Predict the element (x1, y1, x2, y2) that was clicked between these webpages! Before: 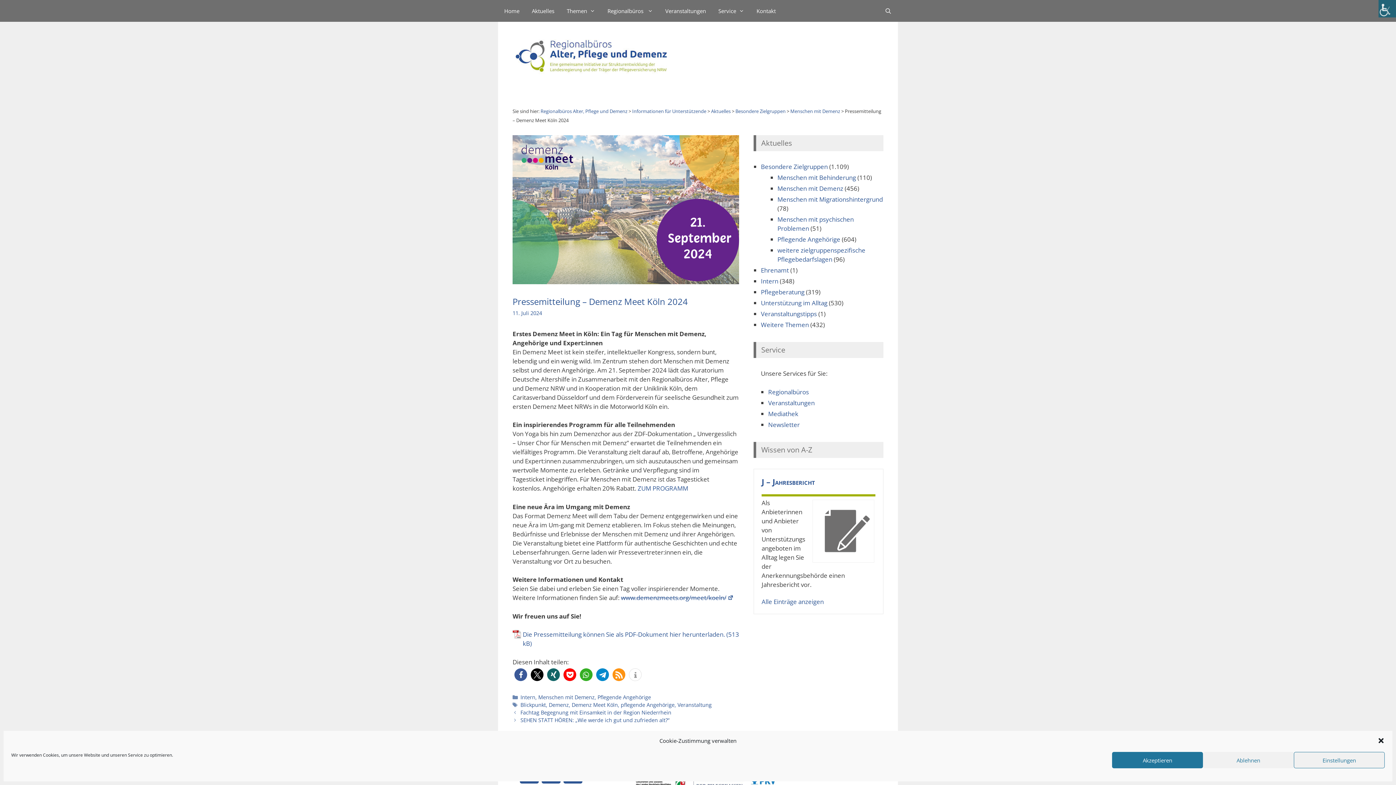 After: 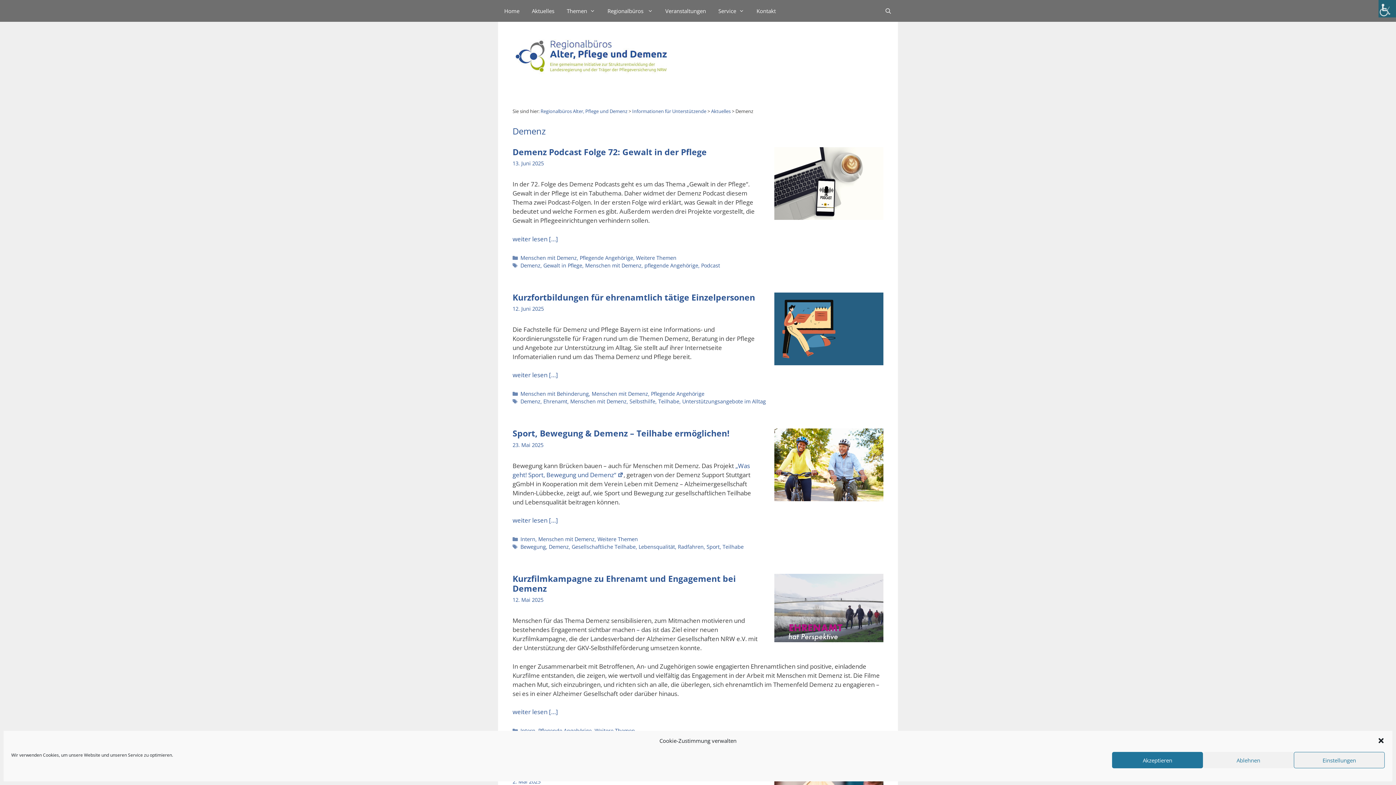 Action: label: Demenz bbox: (548, 701, 568, 708)